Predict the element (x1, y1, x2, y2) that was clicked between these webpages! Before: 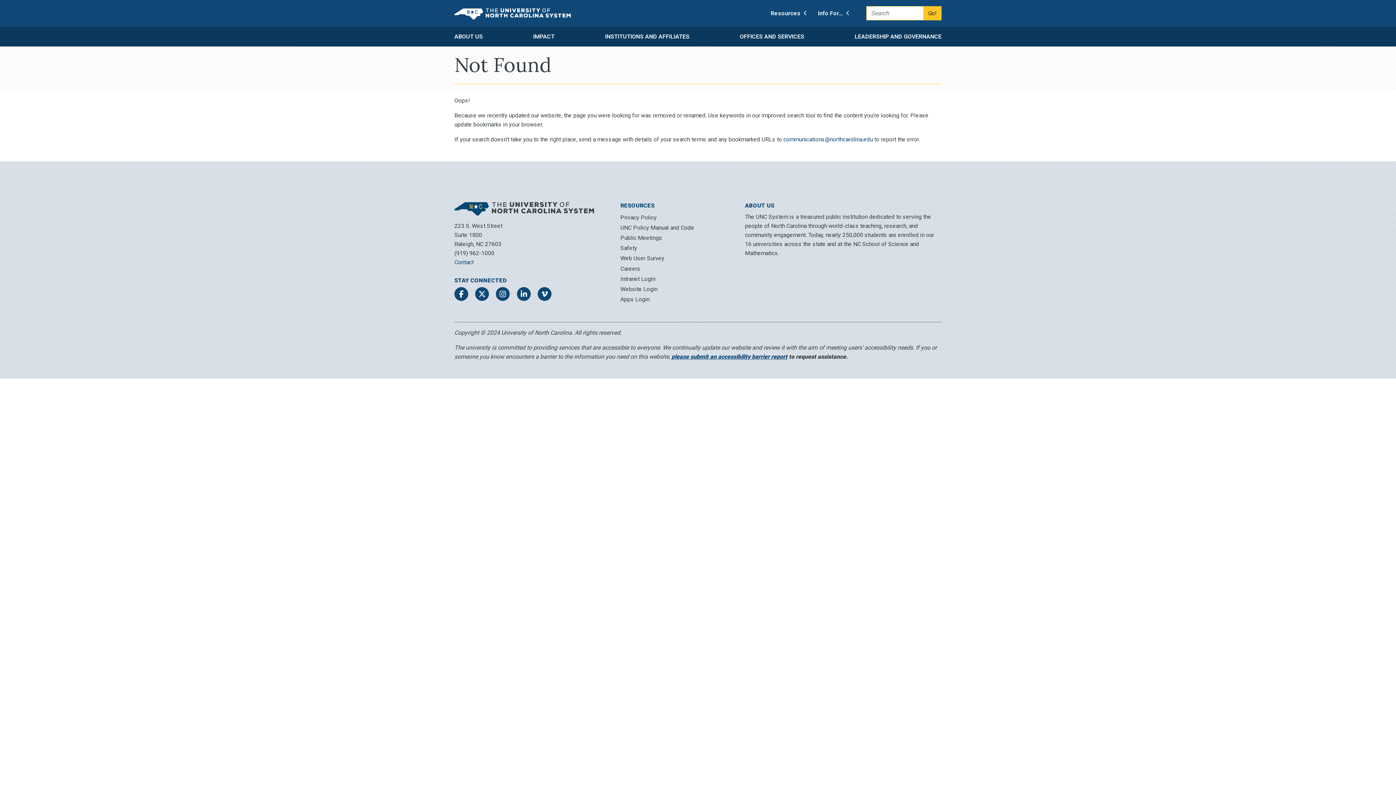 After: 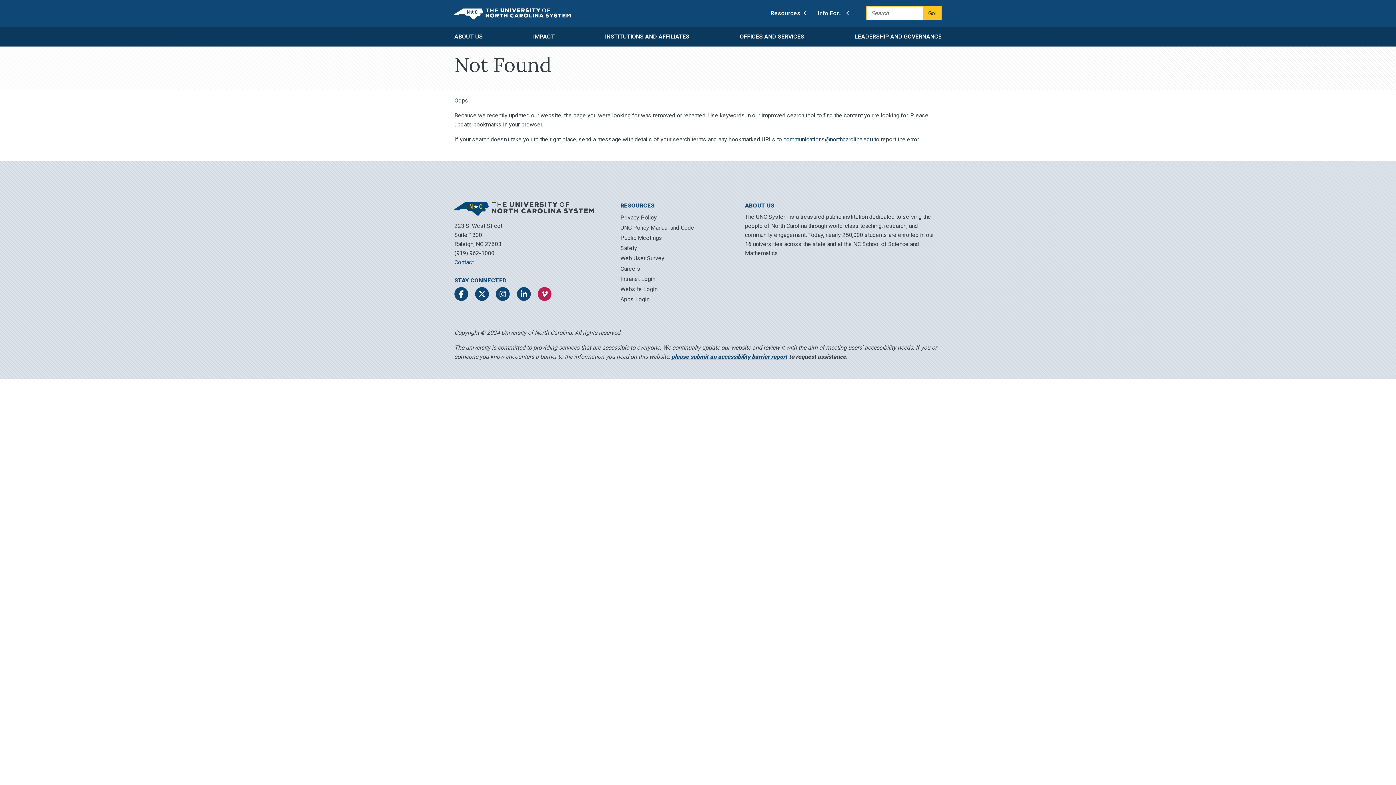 Action: label: Vimeo bbox: (537, 287, 551, 301)